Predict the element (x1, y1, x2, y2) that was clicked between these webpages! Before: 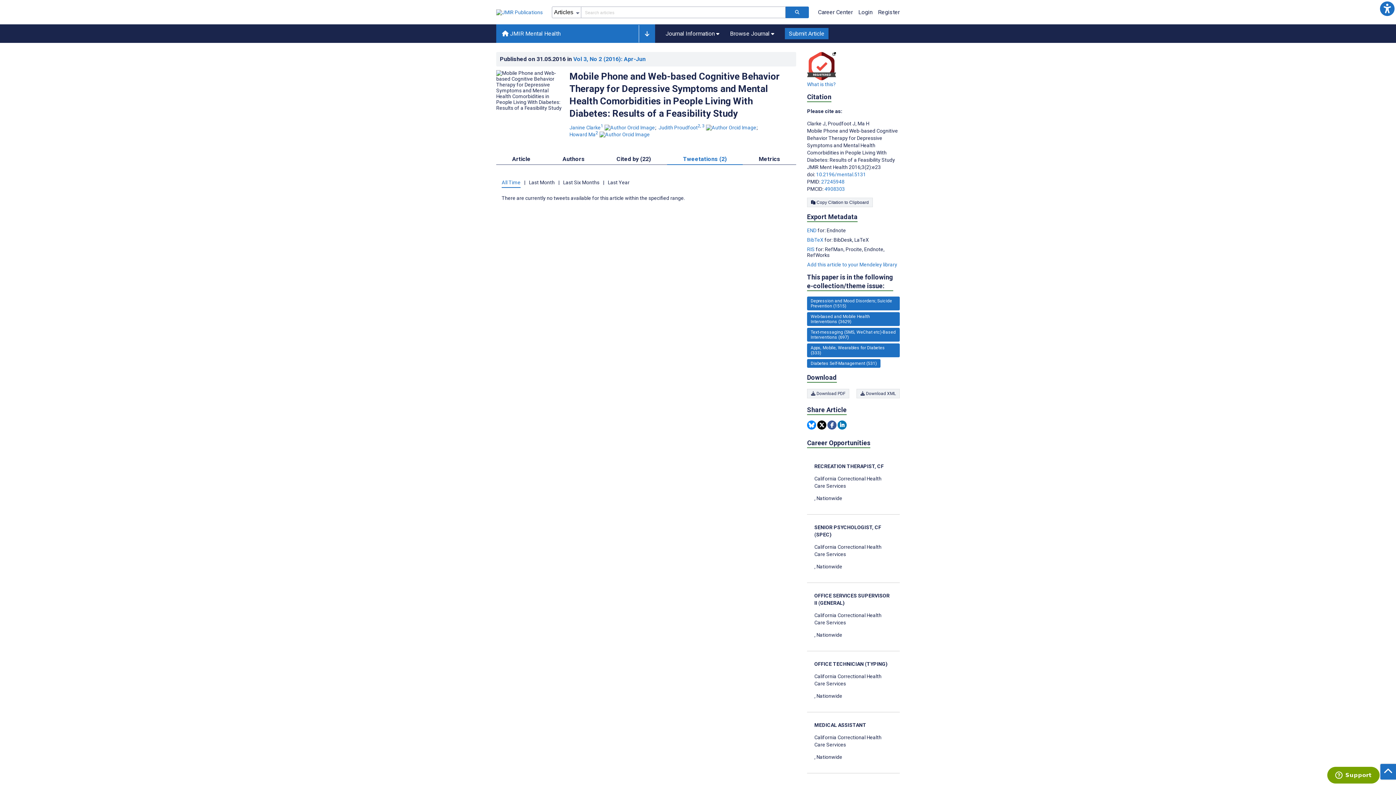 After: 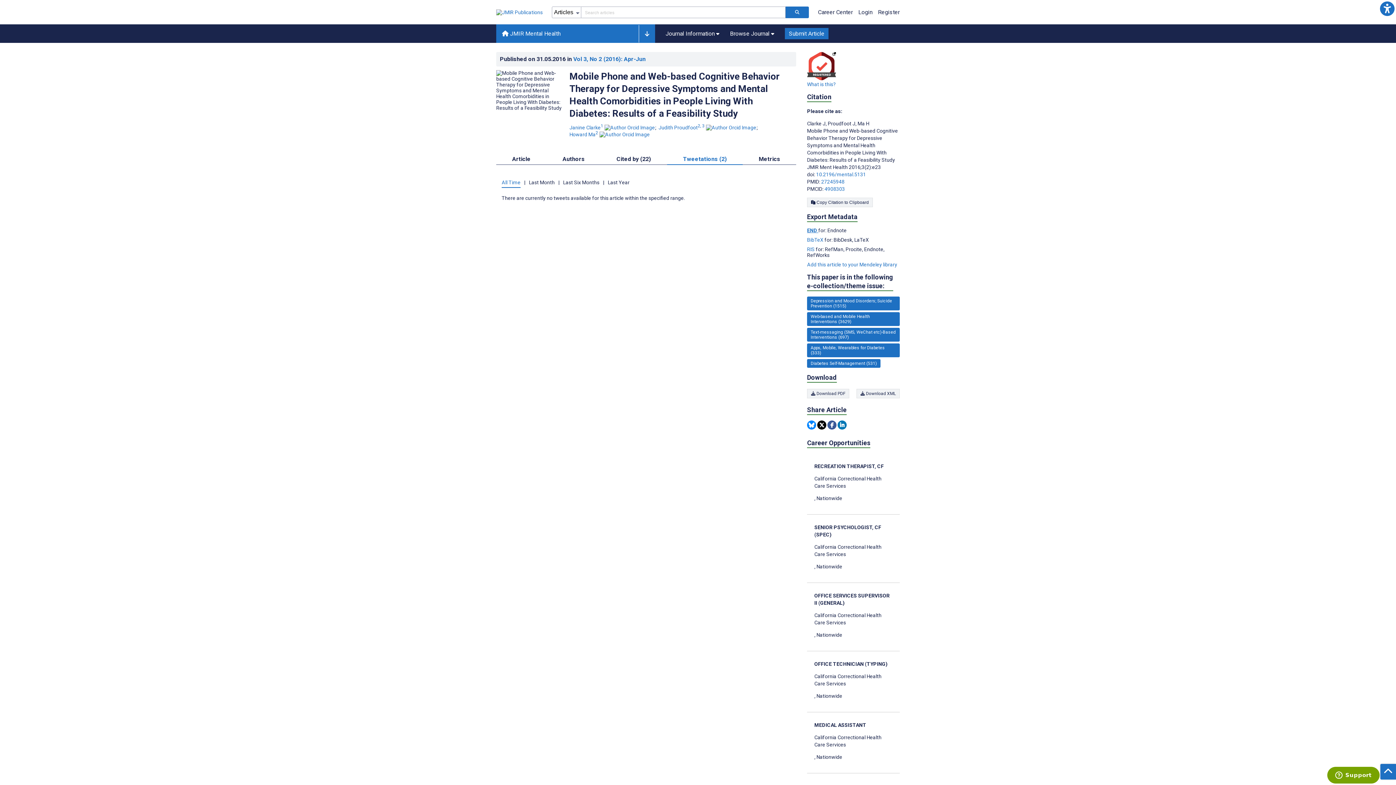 Action: label: Export metadata in END bbox: (807, 227, 817, 233)